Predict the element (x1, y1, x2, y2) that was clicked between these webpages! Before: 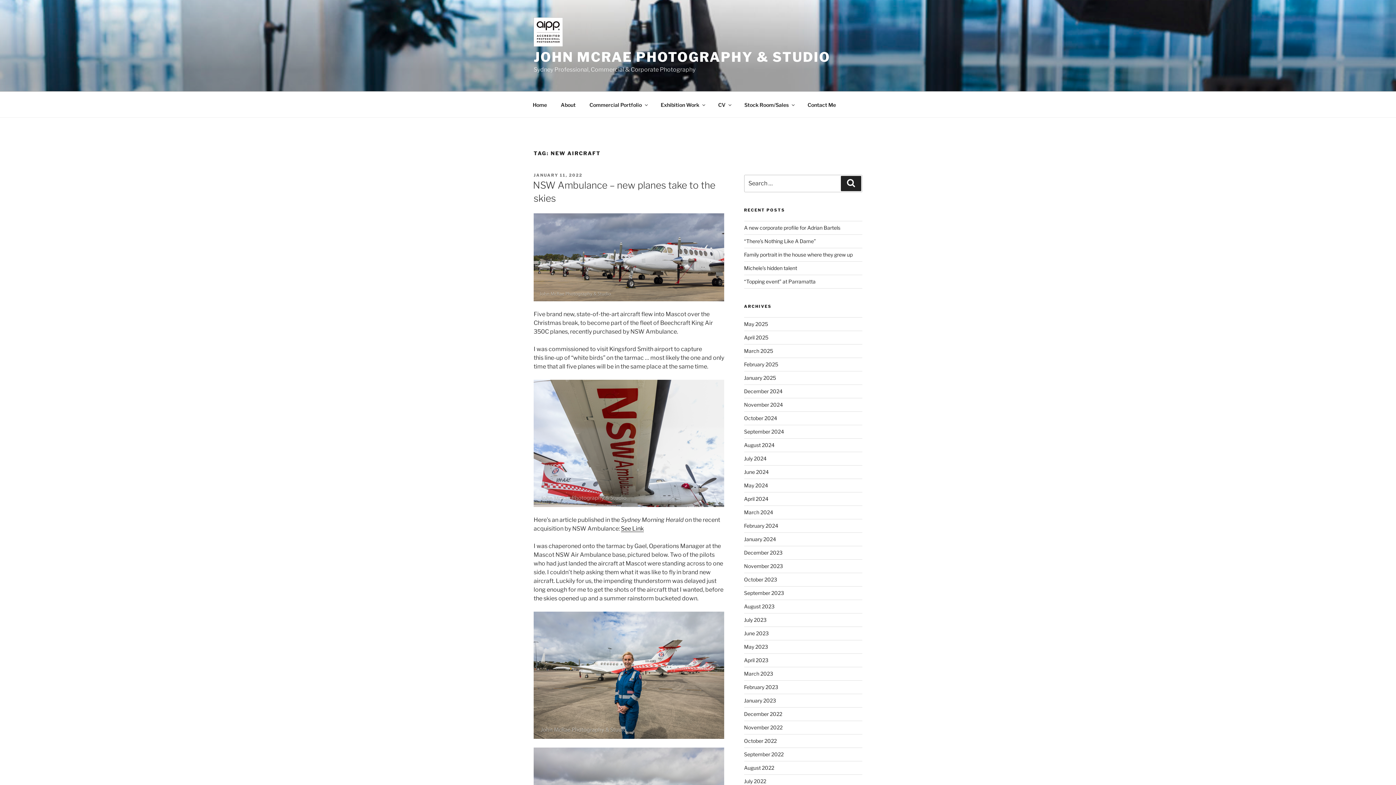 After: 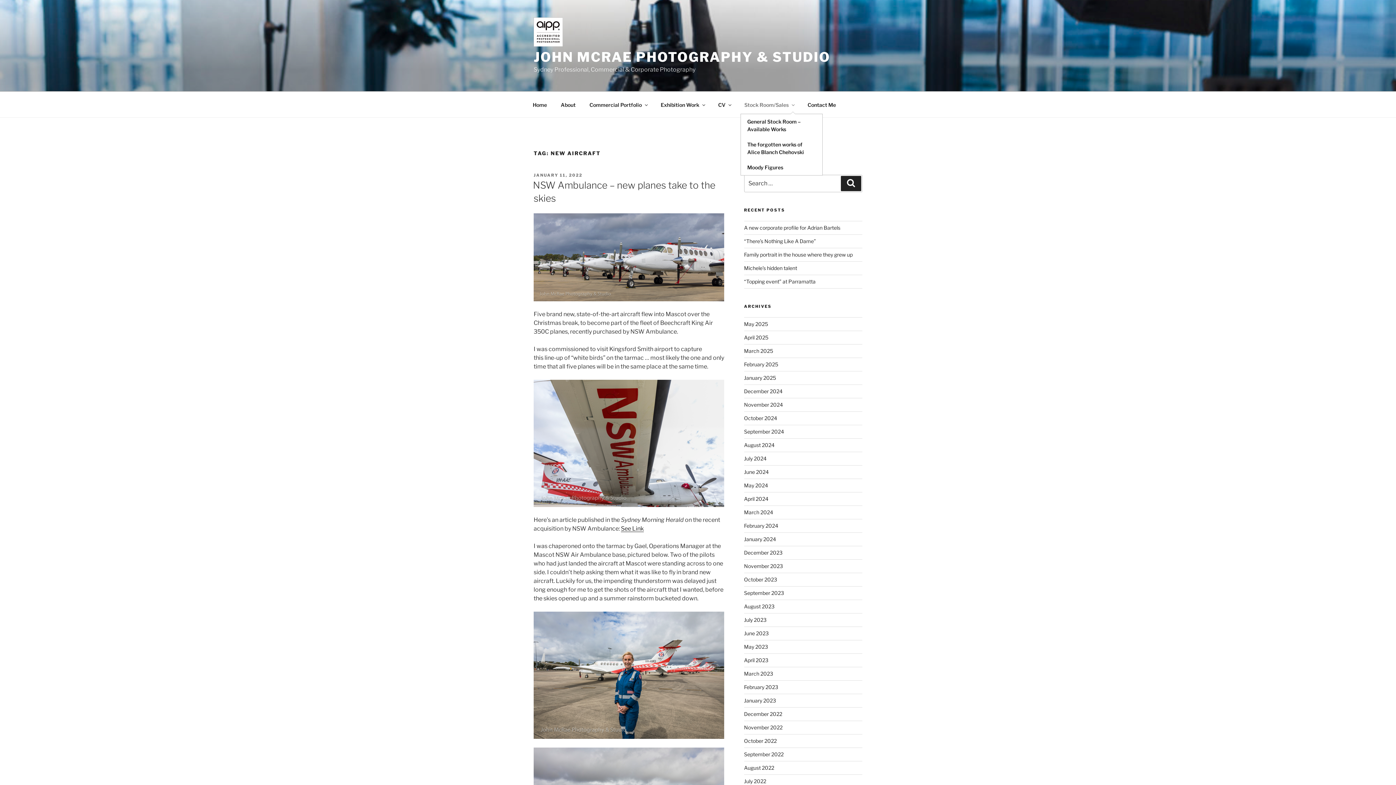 Action: bbox: (738, 95, 800, 113) label: Stock Room/Sales